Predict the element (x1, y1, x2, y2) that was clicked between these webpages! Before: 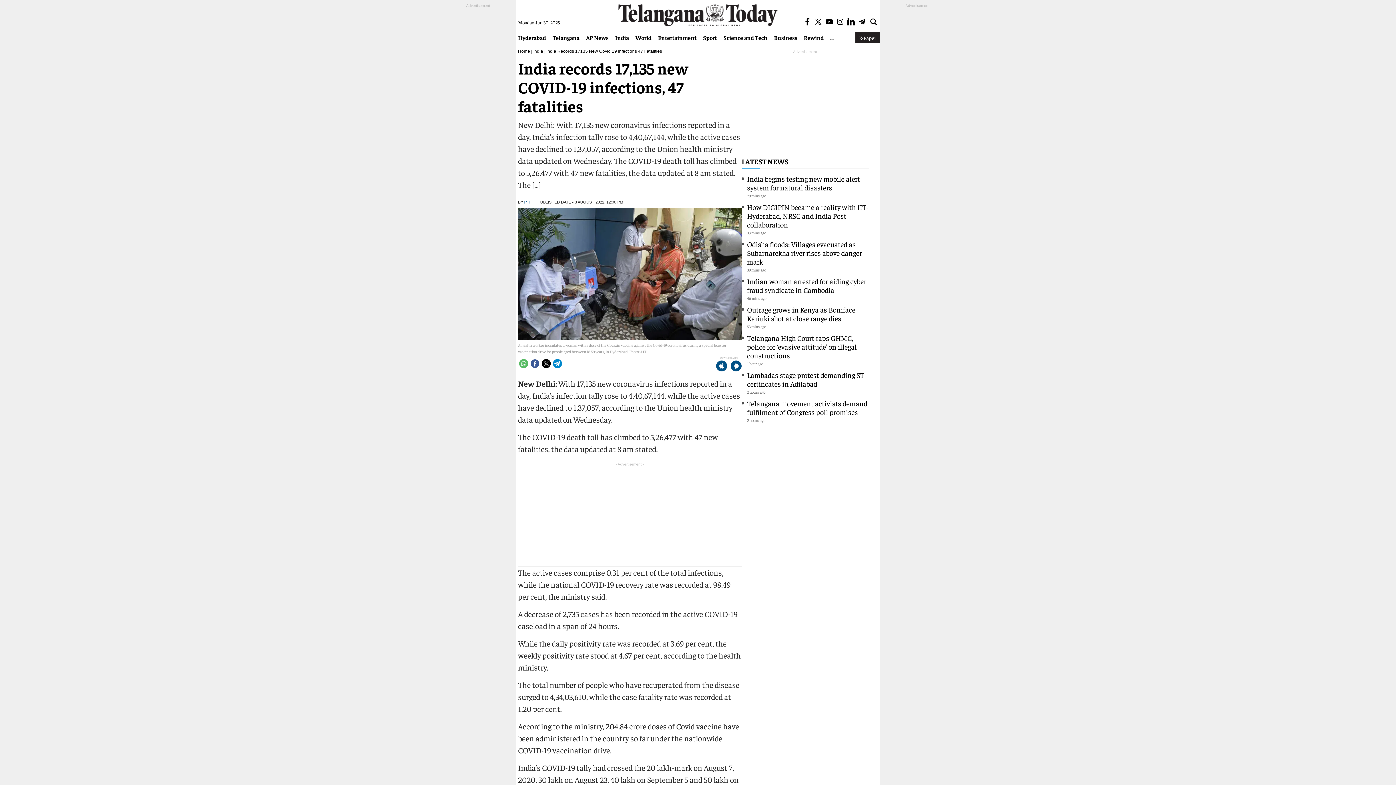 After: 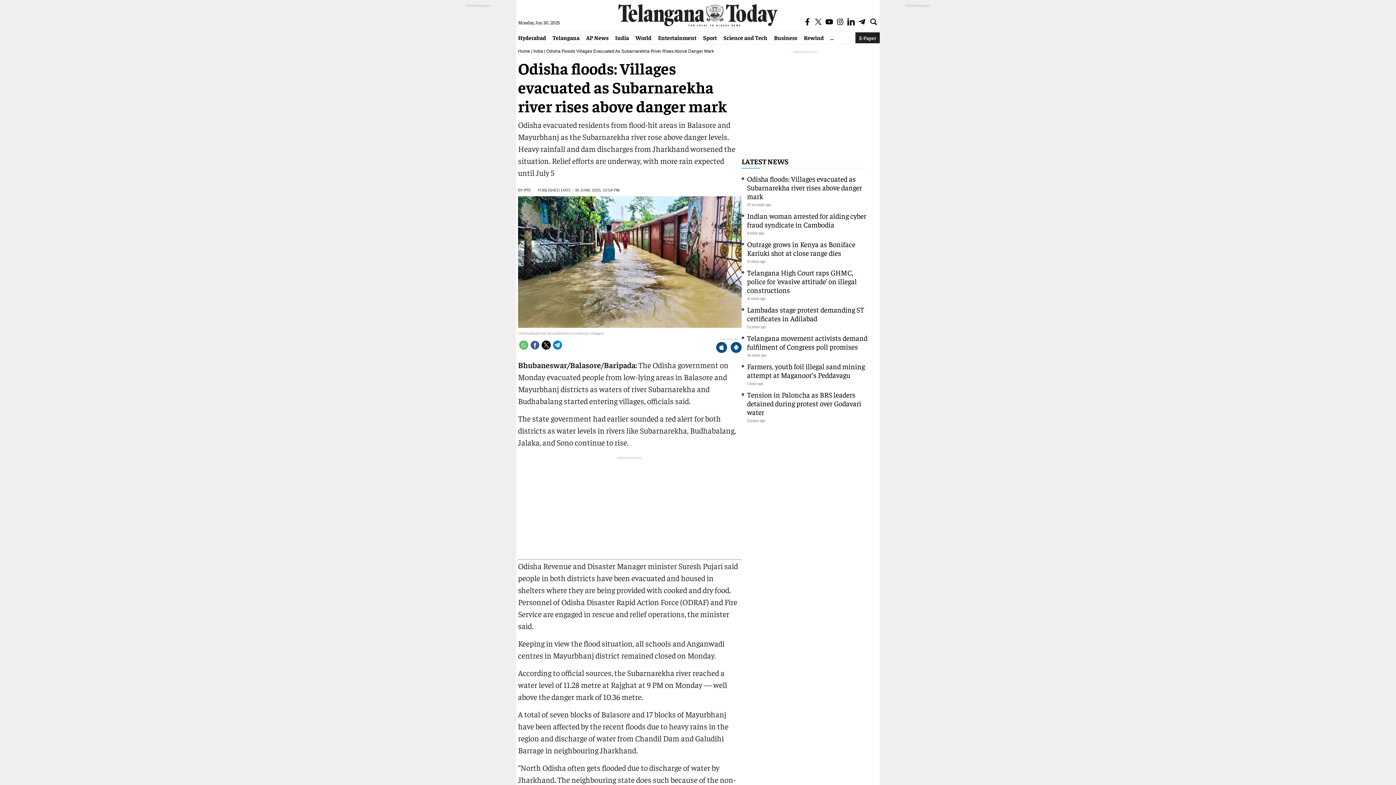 Action: bbox: (747, 239, 862, 266) label: Odisha floods: Villages evacuated as Subarnarekha river rises above danger mark